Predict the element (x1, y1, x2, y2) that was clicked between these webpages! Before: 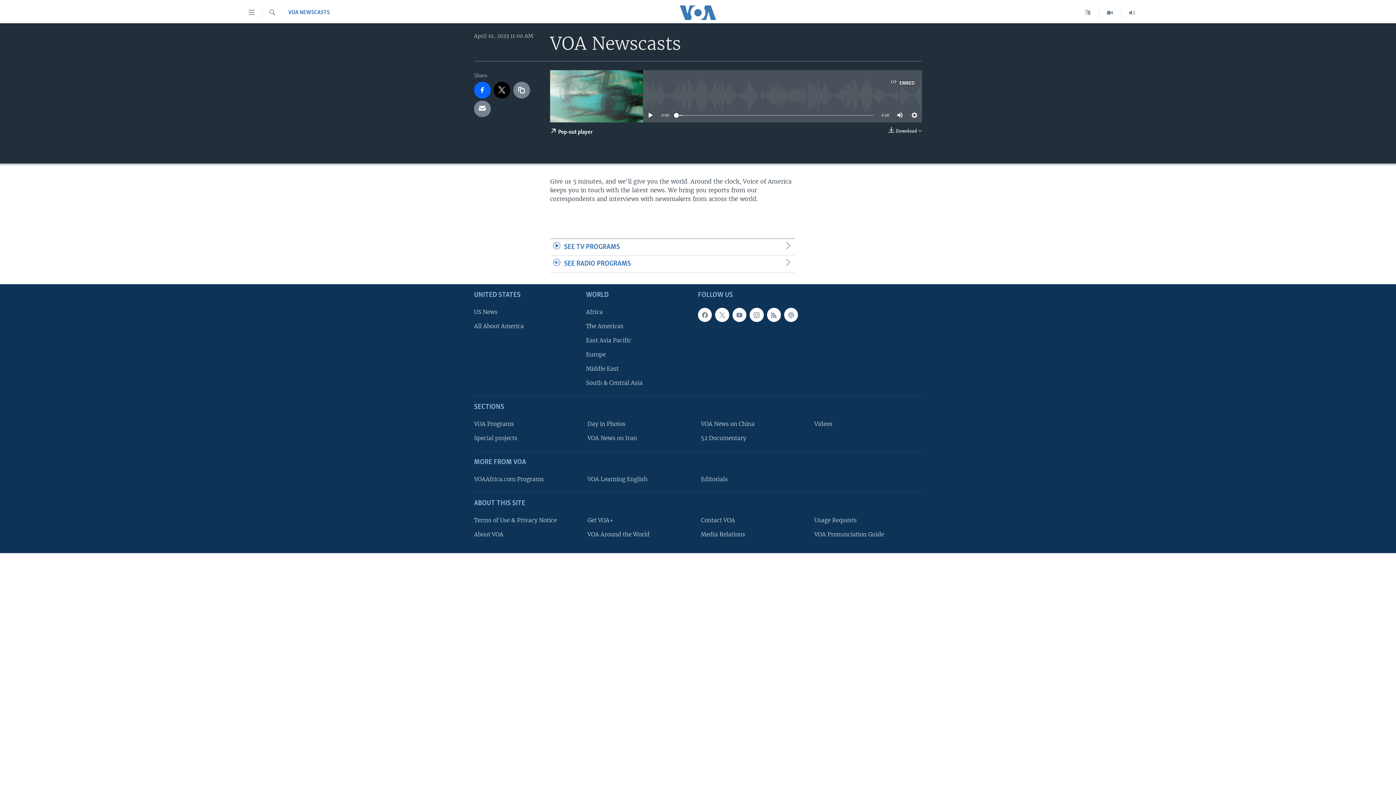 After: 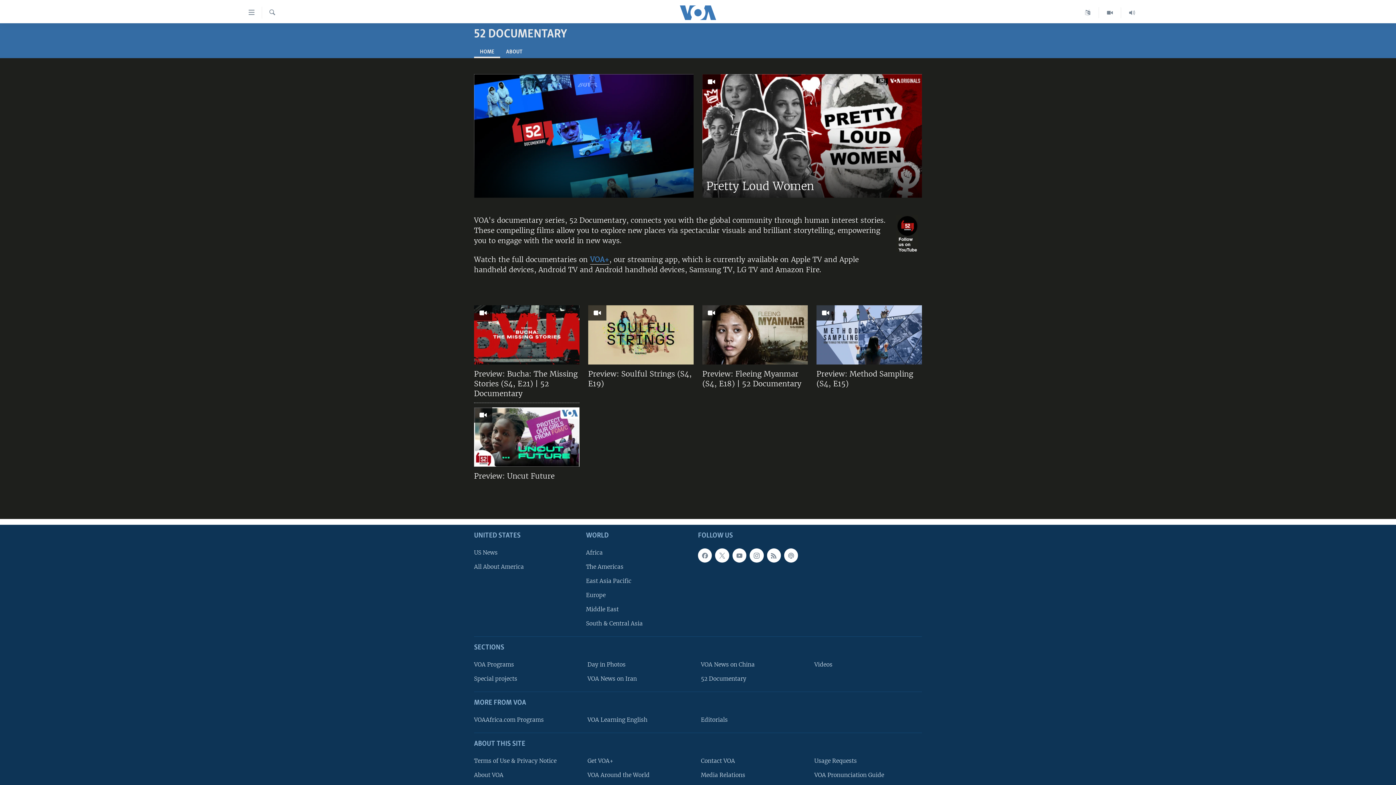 Action: label: 52 Documentary bbox: (701, 434, 804, 442)